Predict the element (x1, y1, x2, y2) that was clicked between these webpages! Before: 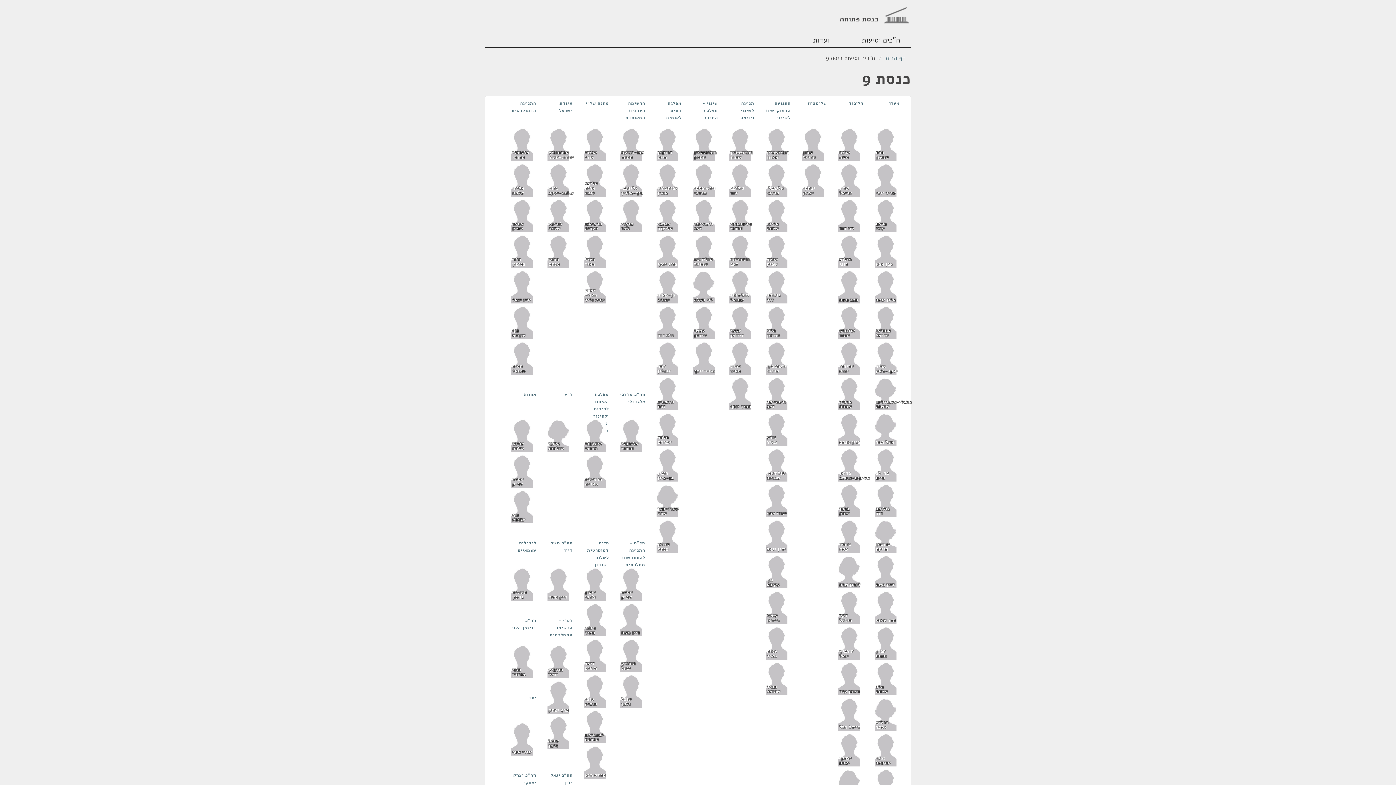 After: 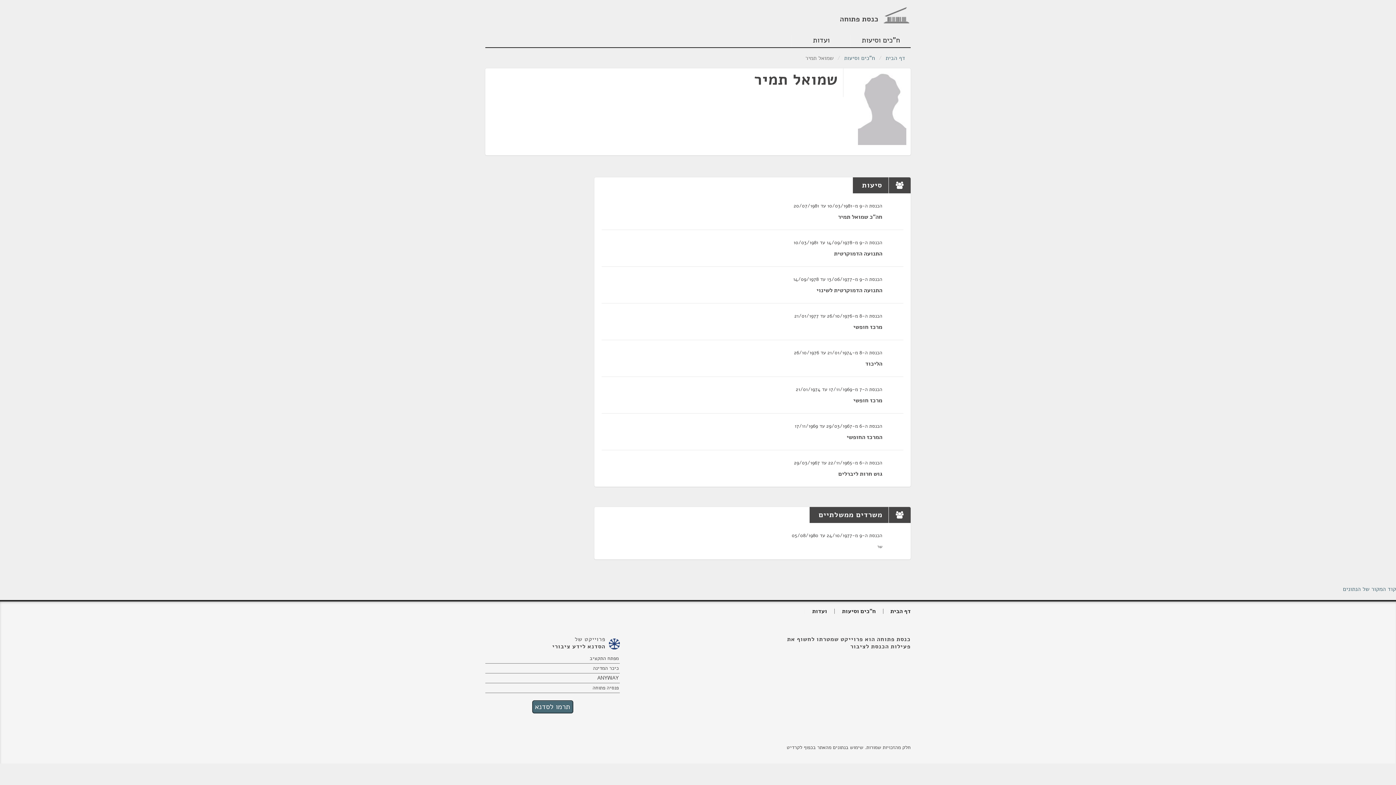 Action: bbox: (765, 674, 787, 682) label: תמיר שמואל